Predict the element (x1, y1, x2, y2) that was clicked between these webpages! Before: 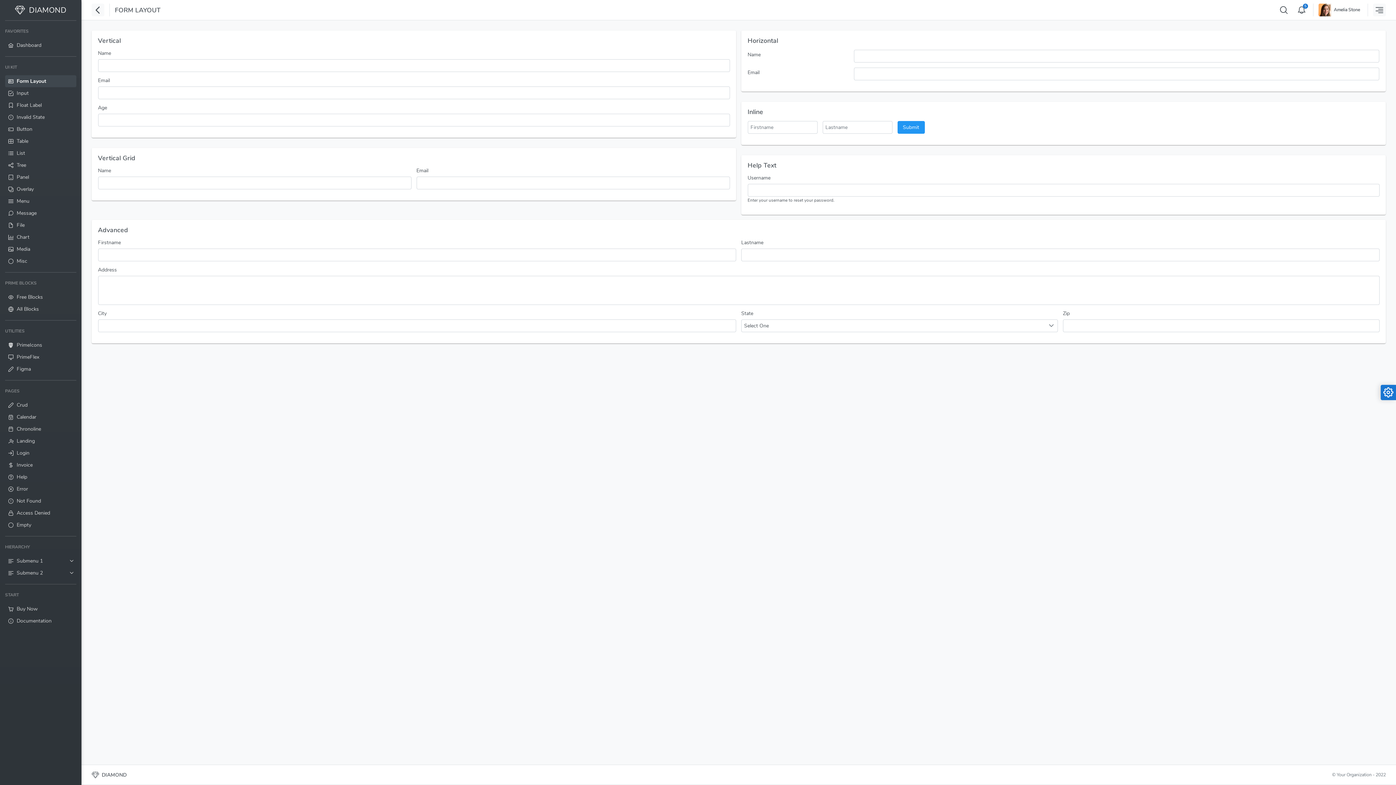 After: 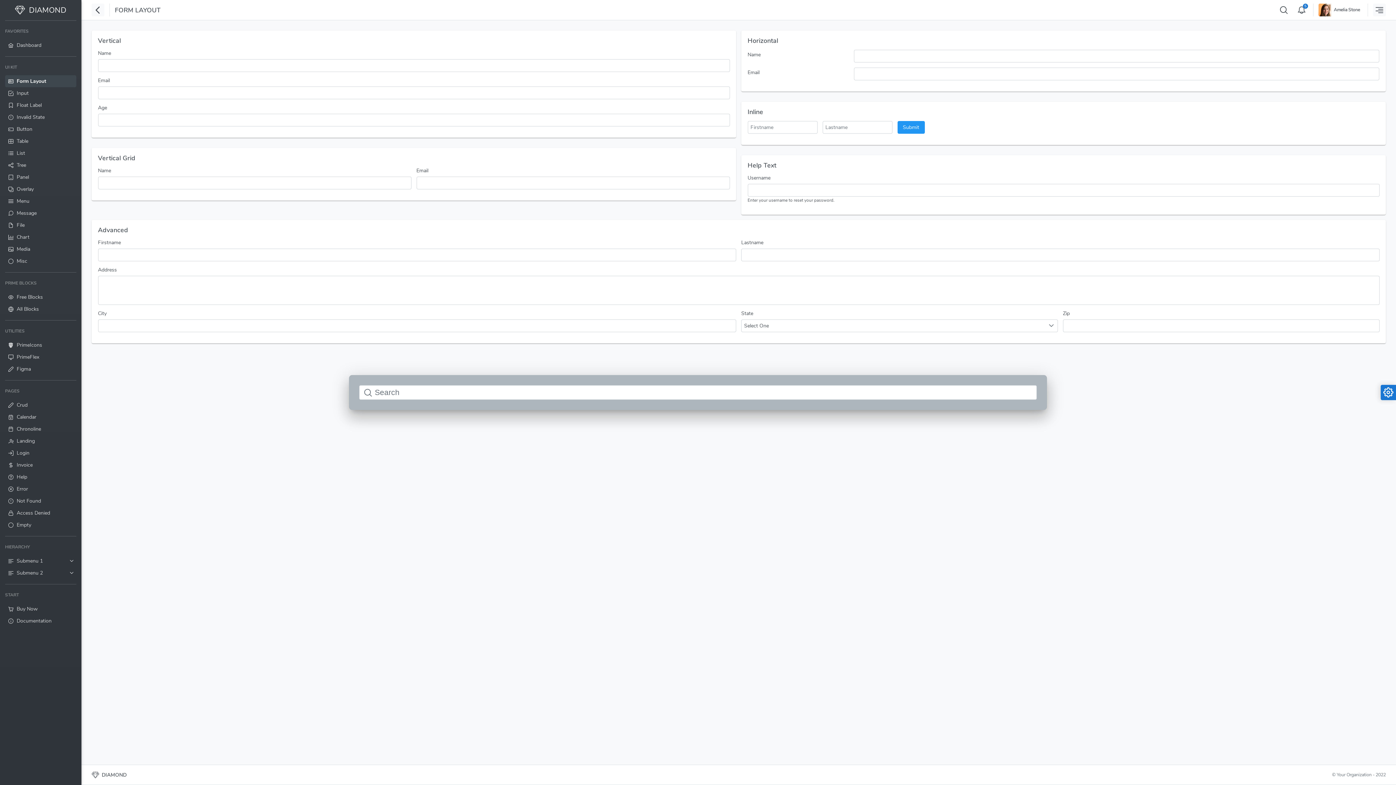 Action: bbox: (1277, 3, 1290, 16)